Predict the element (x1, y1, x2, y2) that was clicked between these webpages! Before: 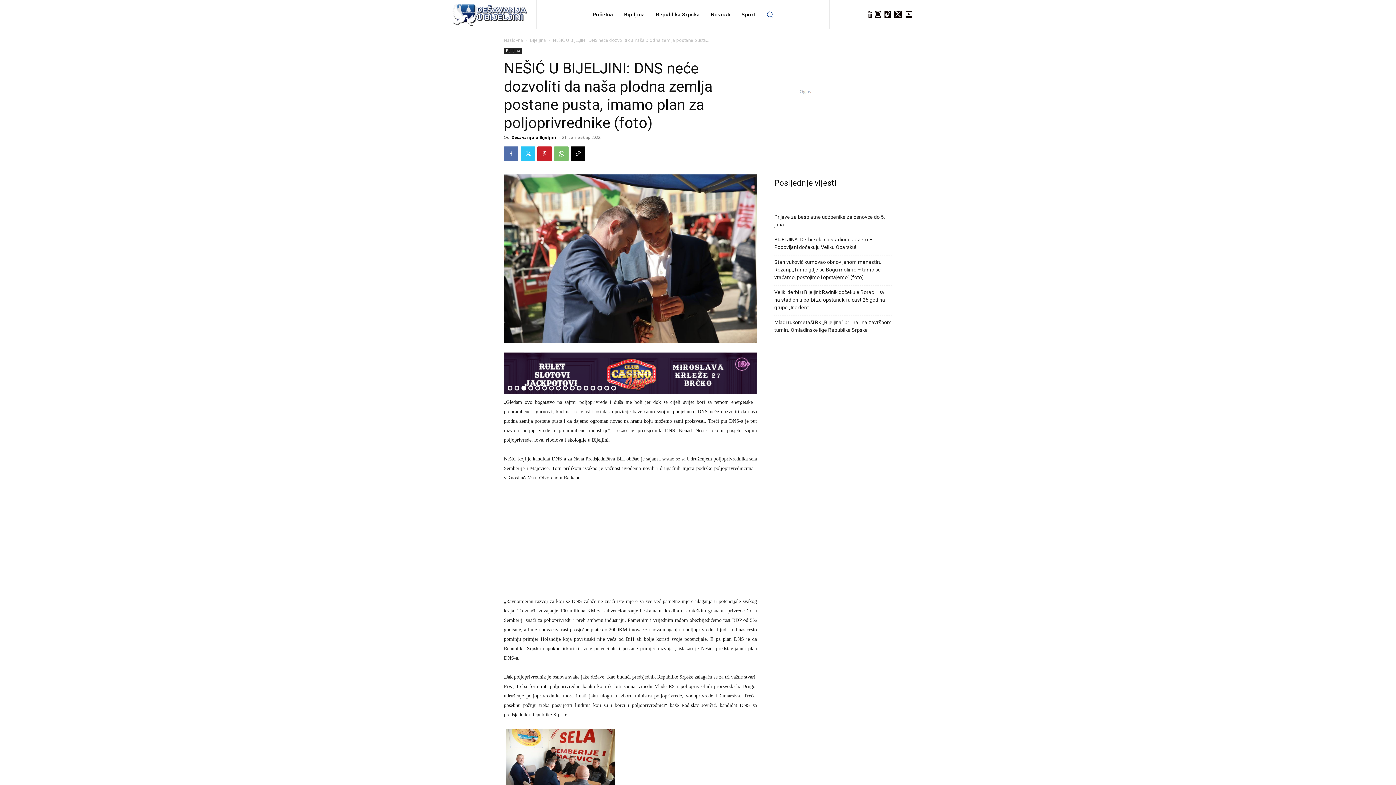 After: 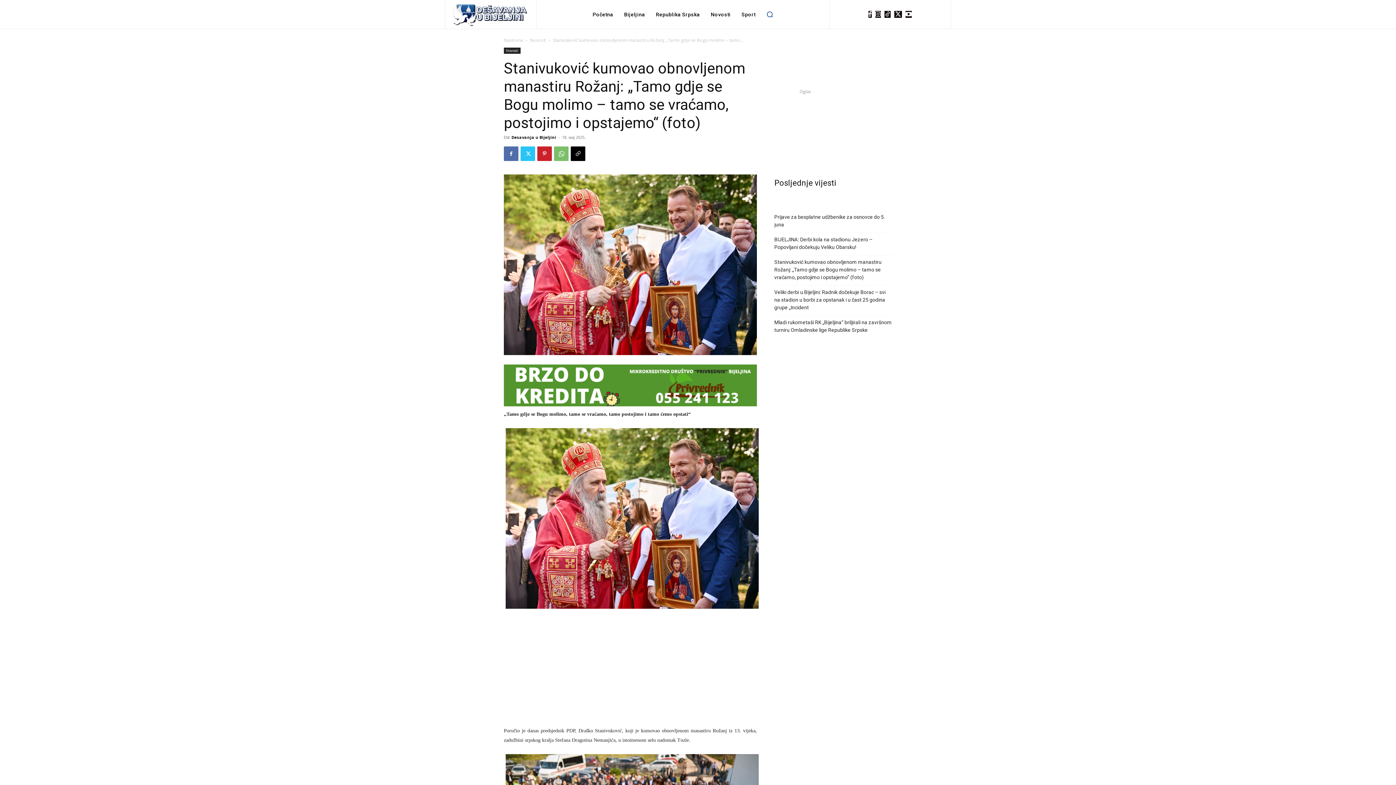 Action: label: Stanivuković kumovao obnovljenom manastiru Rožanj: „Tamo gdje se Bogu molimo – tamo se vraćamo, postojimo i opstajemo“ (foto) bbox: (774, 258, 892, 281)